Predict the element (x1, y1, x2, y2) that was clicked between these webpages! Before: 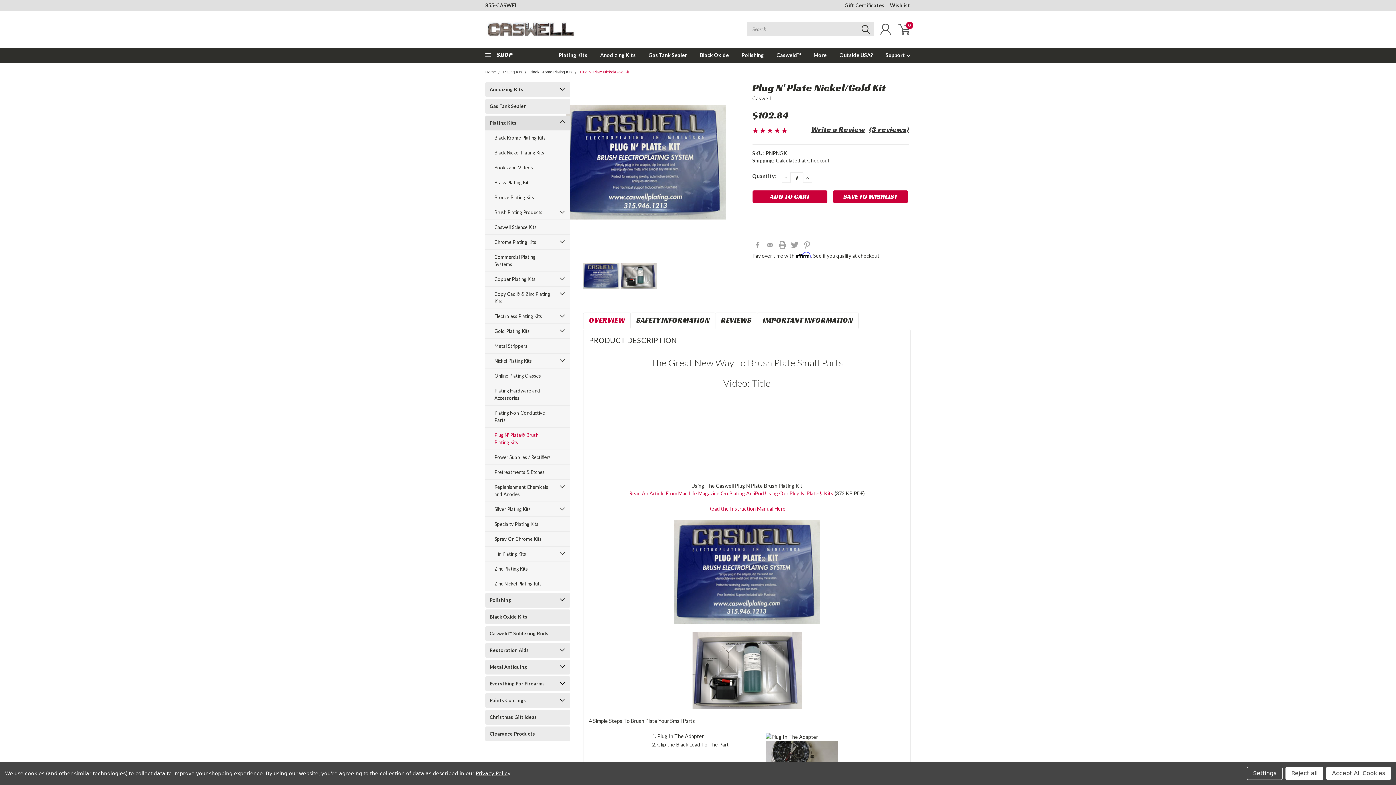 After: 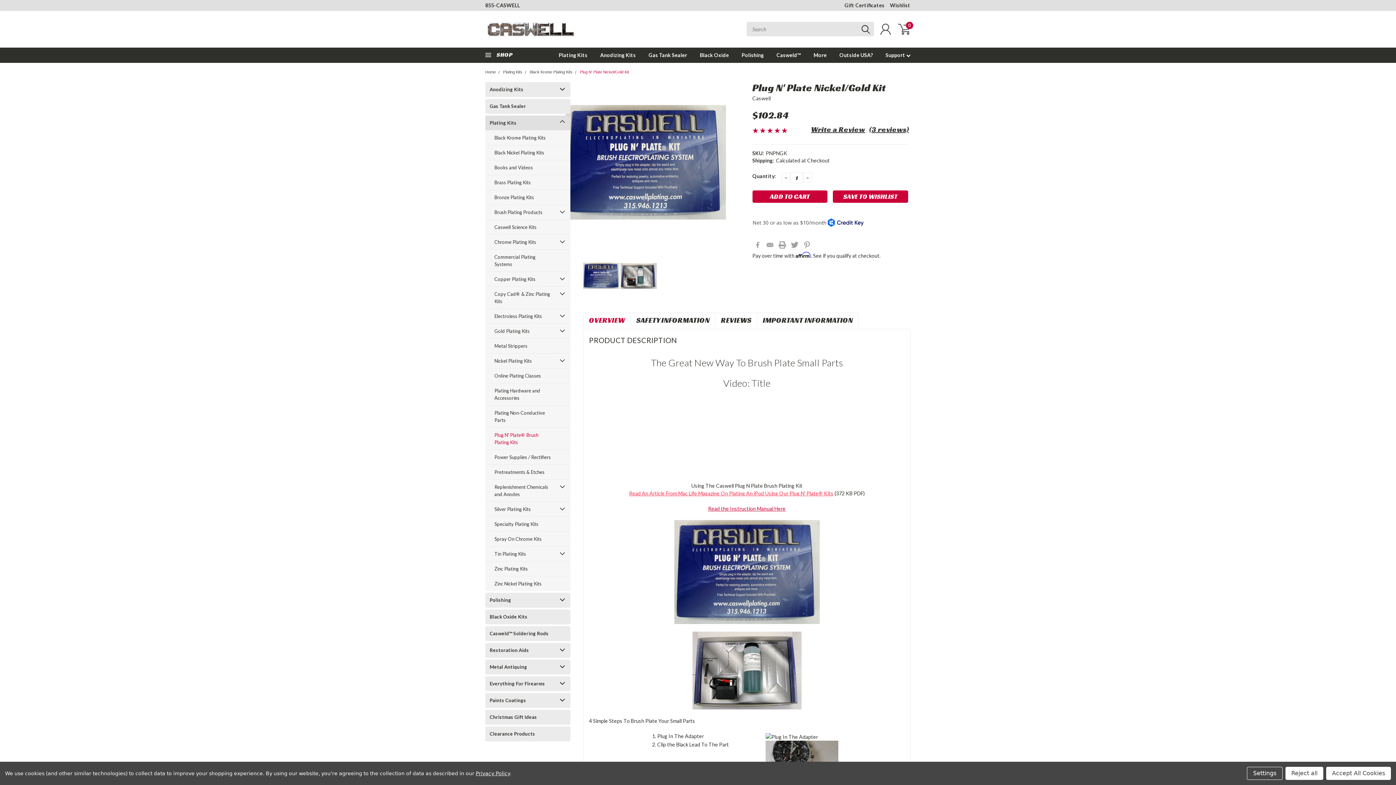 Action: label: Read An Article From Mac Life Magazine On Plating An iPod Using Our Plug N' Plate® Kits bbox: (629, 426, 833, 432)